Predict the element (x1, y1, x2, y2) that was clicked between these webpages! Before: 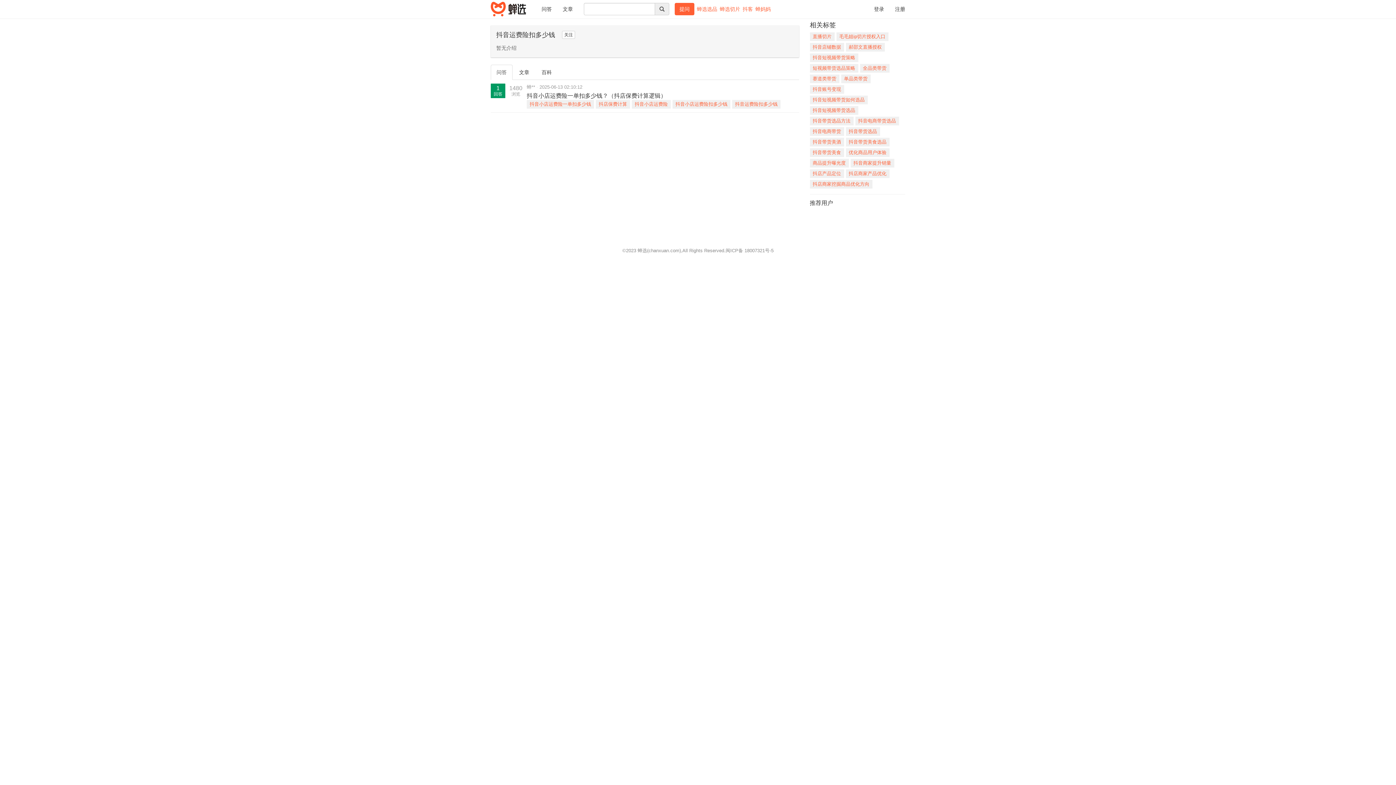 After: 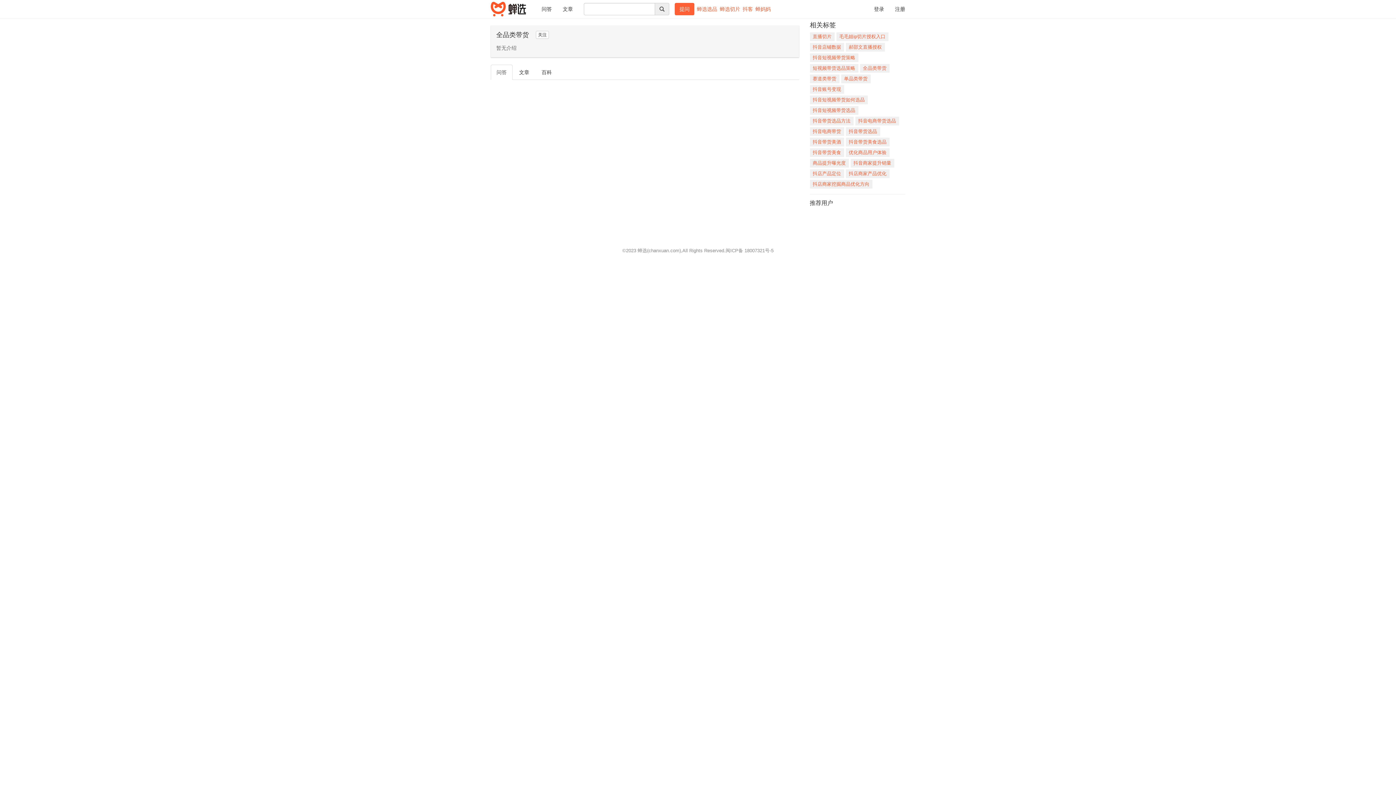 Action: bbox: (860, 64, 889, 72) label: 全品类带货